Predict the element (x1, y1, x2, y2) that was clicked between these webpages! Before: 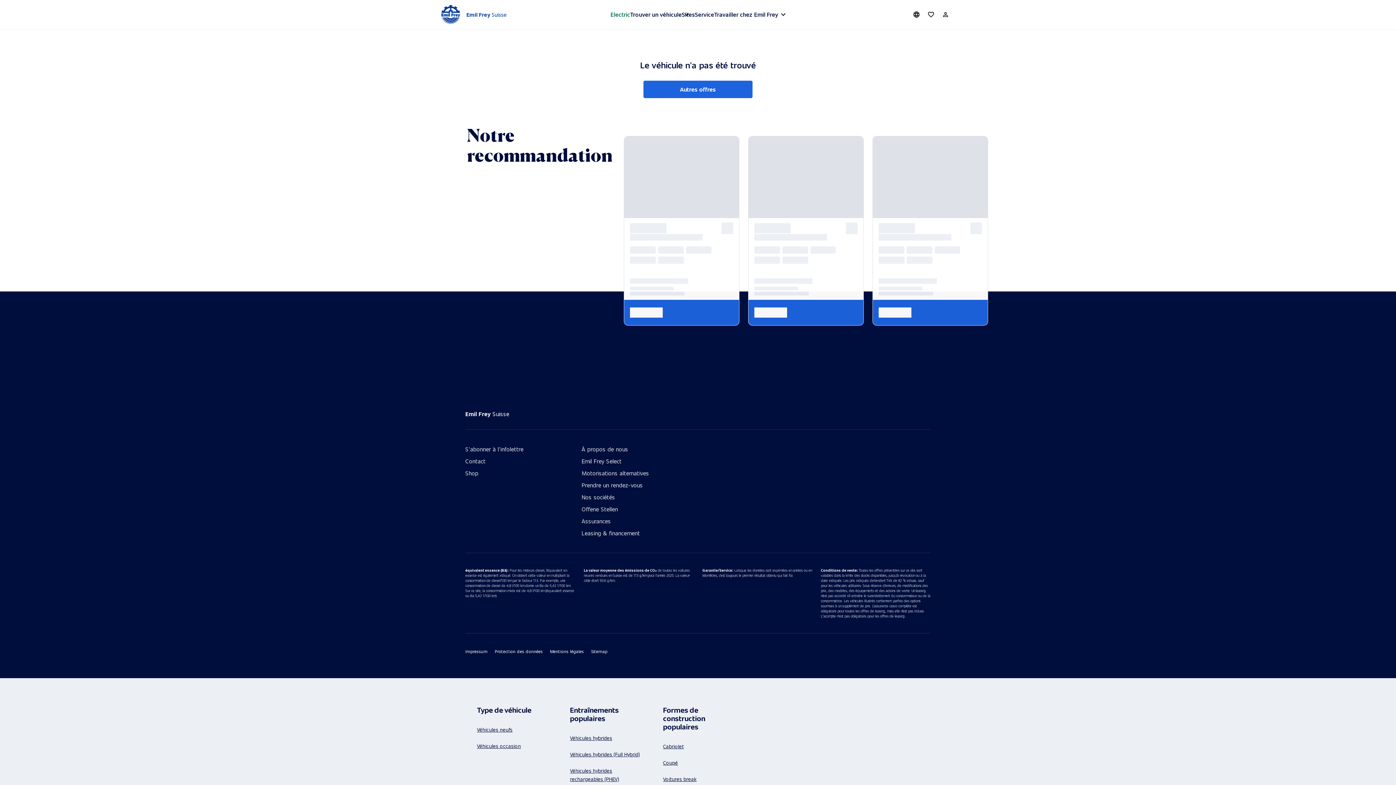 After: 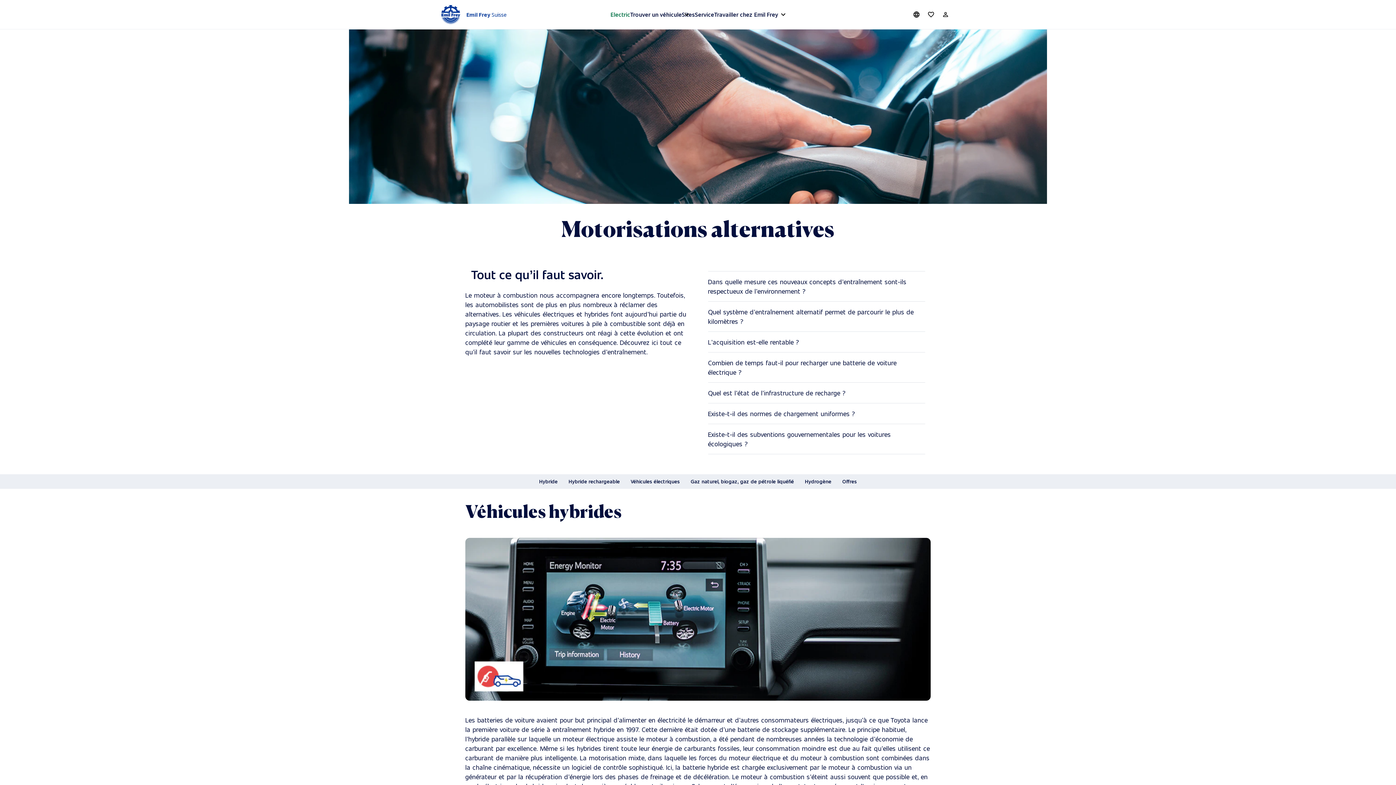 Action: label: Motorisations alternatives bbox: (581, 470, 698, 476)